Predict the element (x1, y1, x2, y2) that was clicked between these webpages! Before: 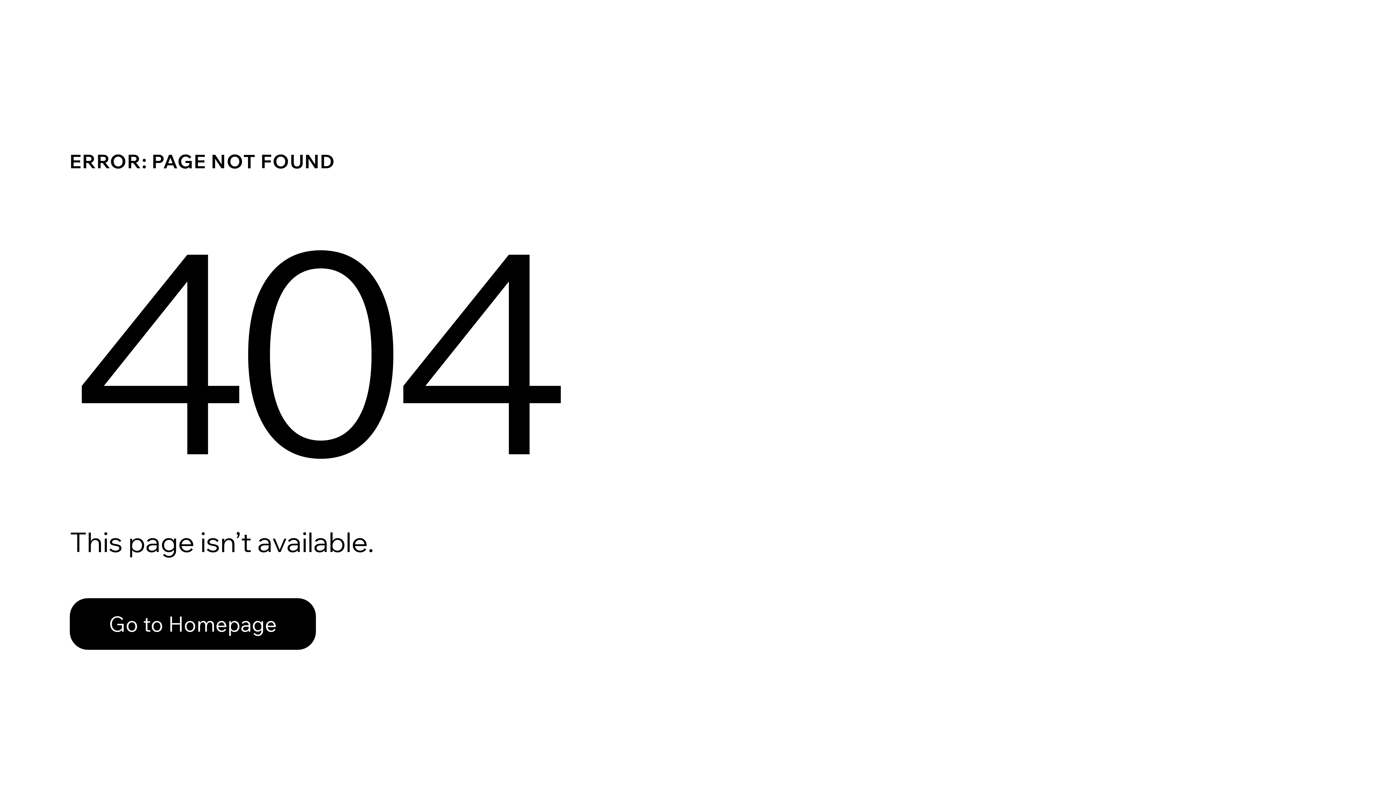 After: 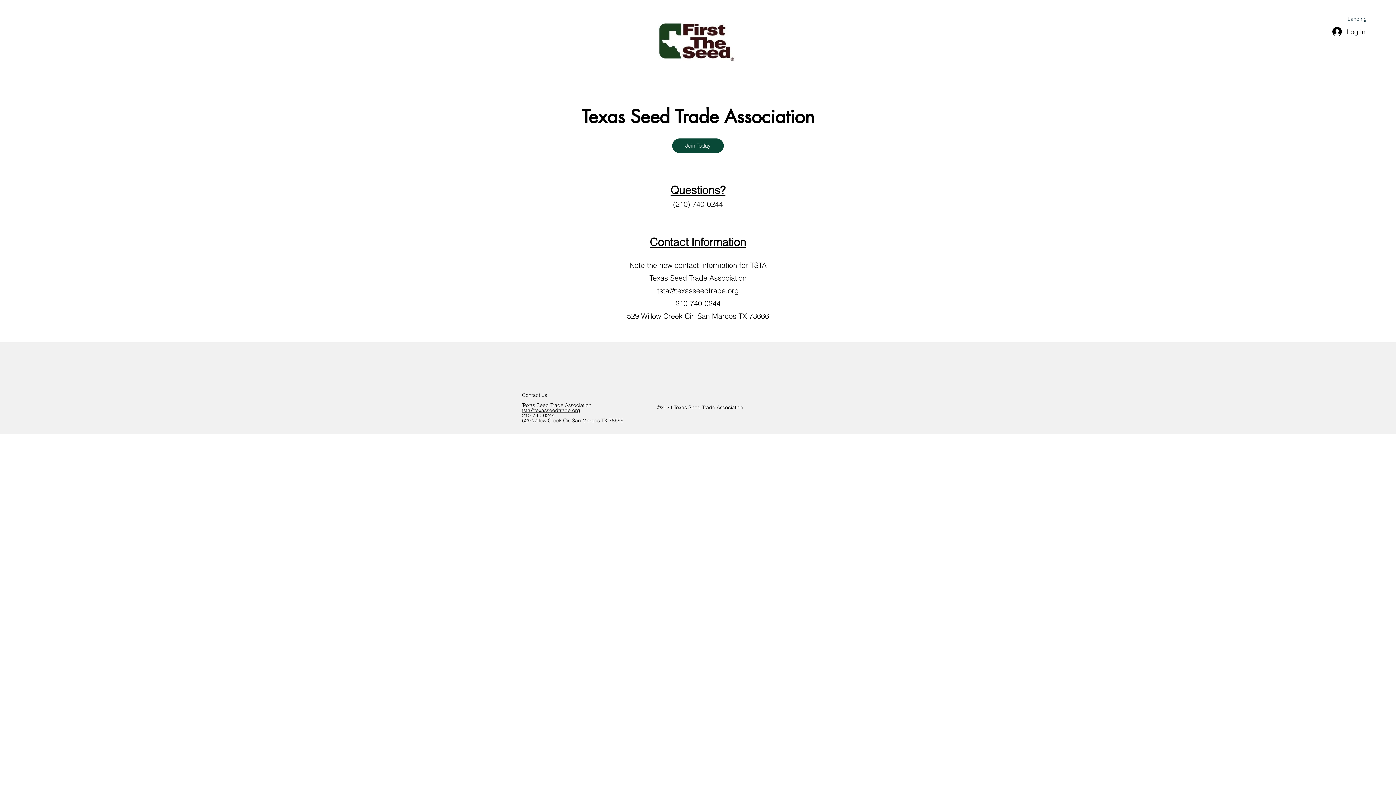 Action: bbox: (69, 582, 768, 659) label: Go to Homepage